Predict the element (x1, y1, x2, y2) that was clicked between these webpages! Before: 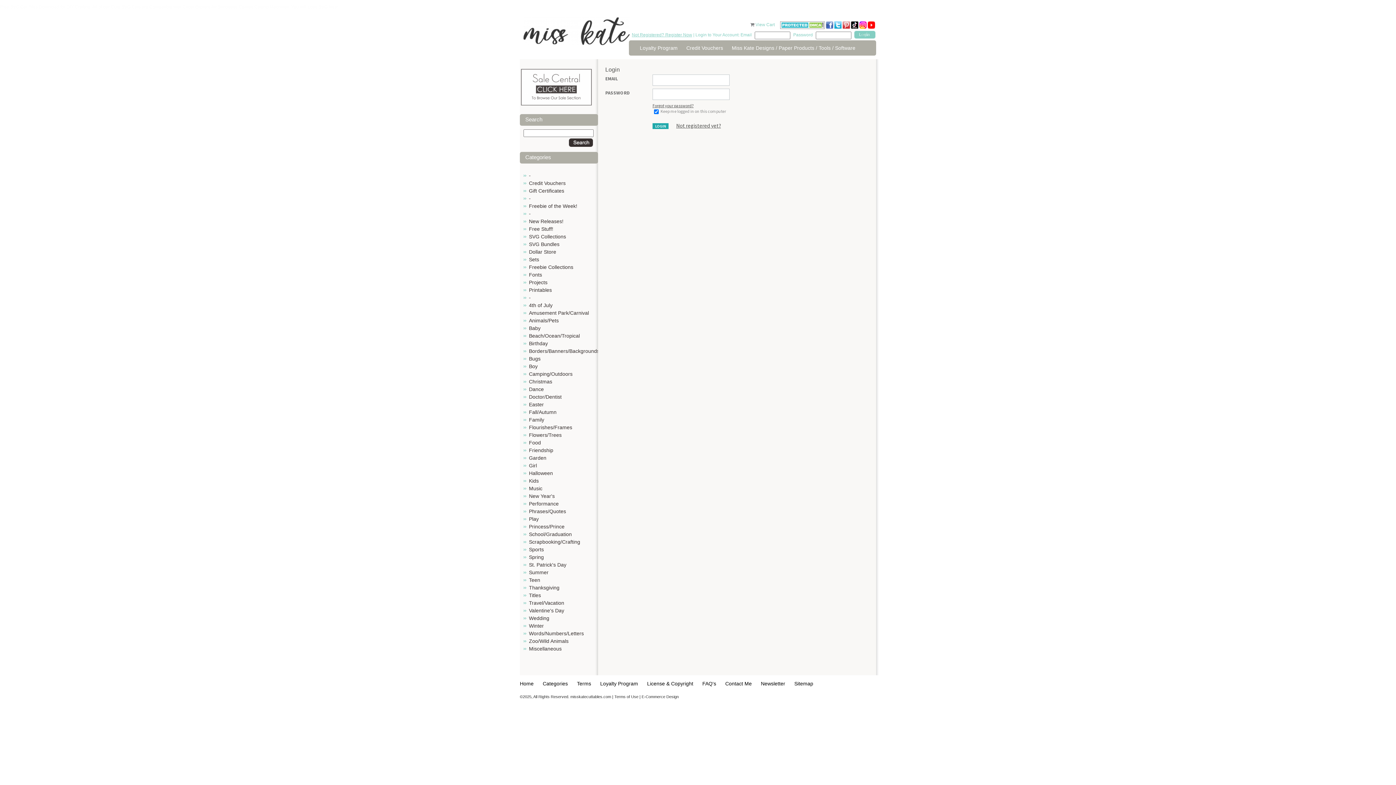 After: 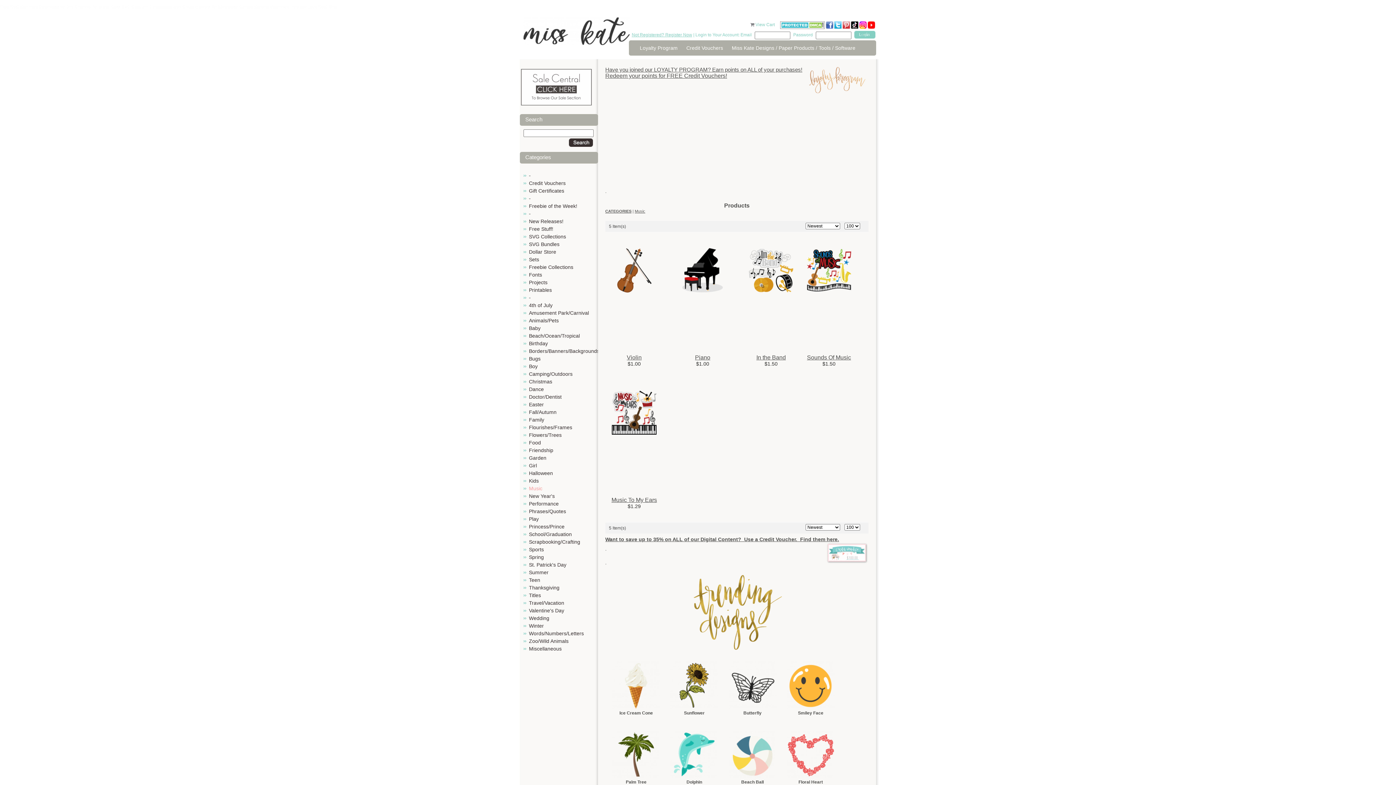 Action: label: Music bbox: (529, 485, 542, 491)